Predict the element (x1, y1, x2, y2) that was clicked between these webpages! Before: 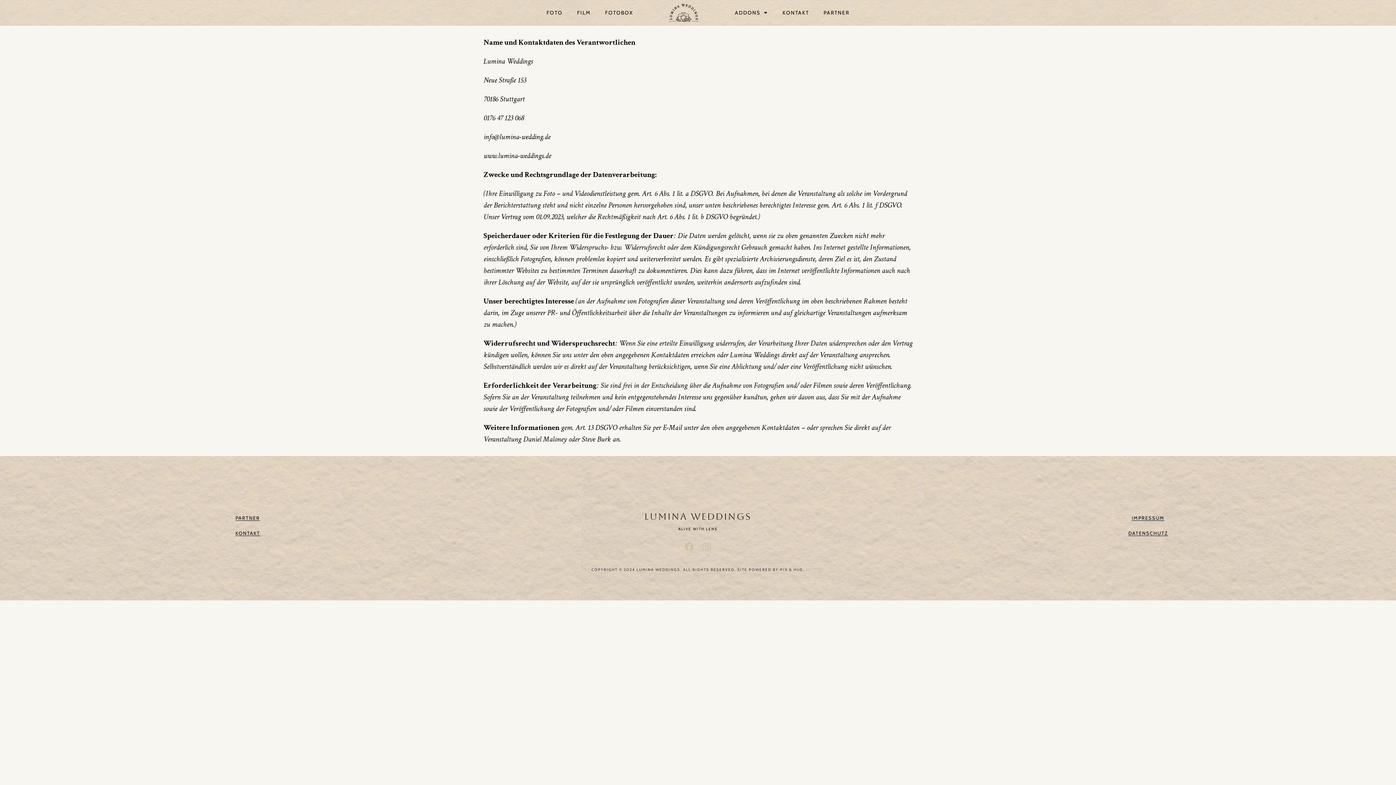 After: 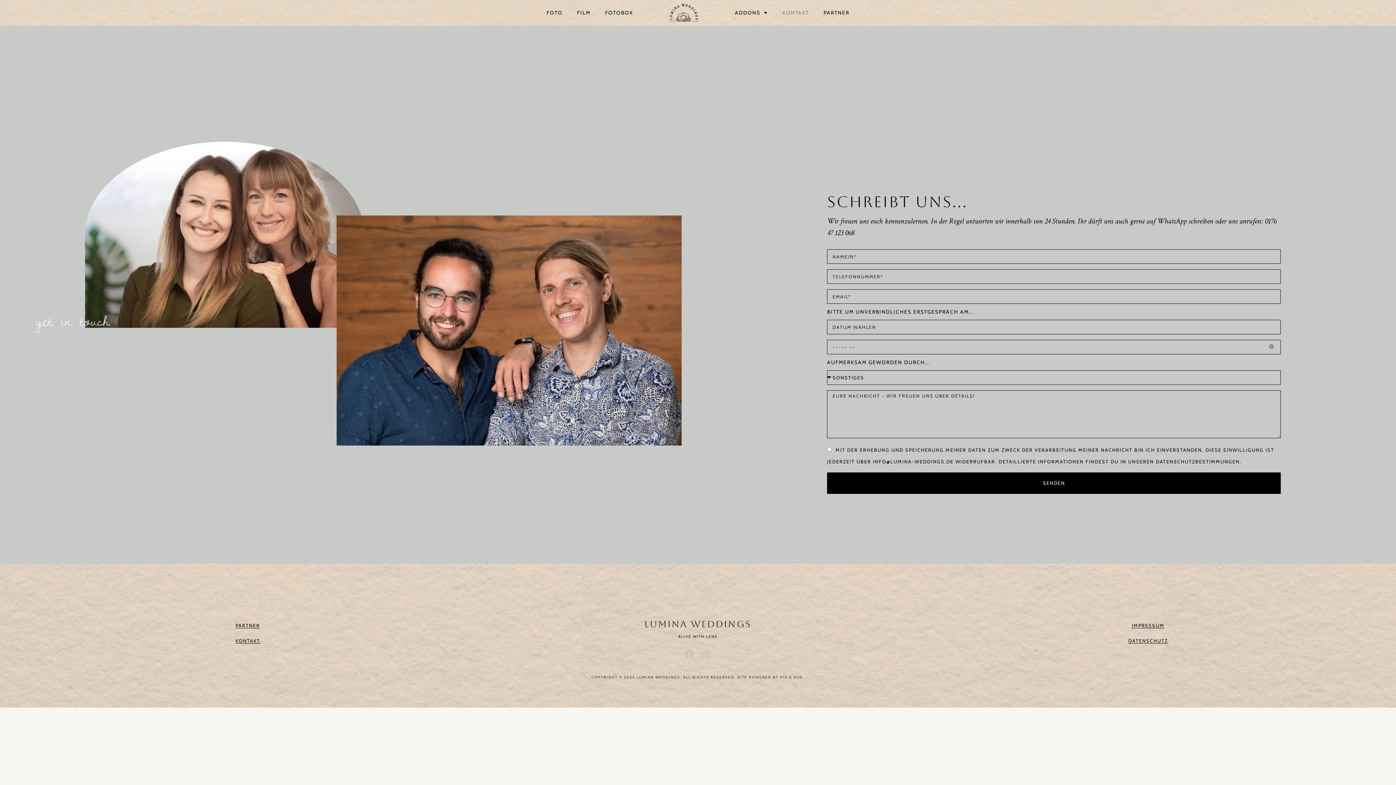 Action: bbox: (235, 531, 260, 536) label: KONTAKT